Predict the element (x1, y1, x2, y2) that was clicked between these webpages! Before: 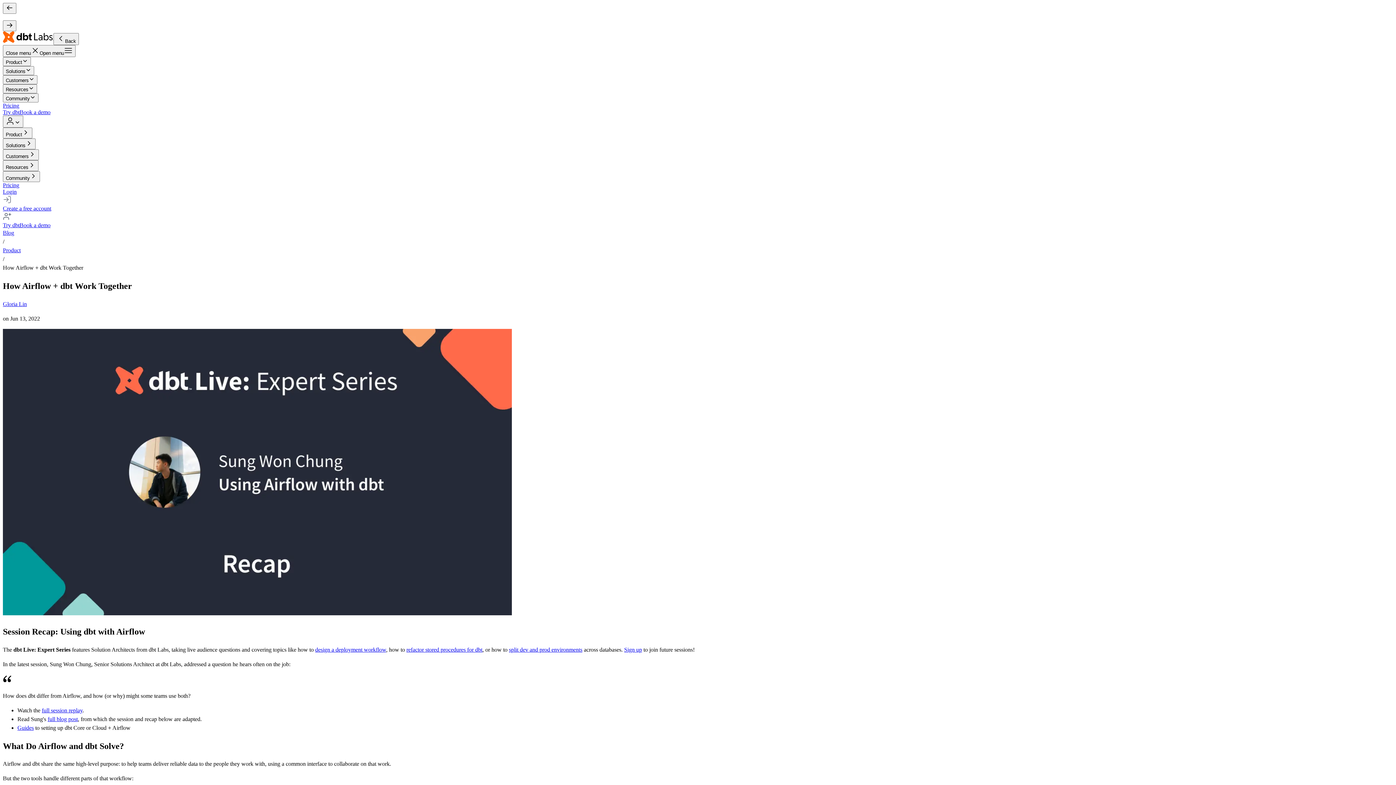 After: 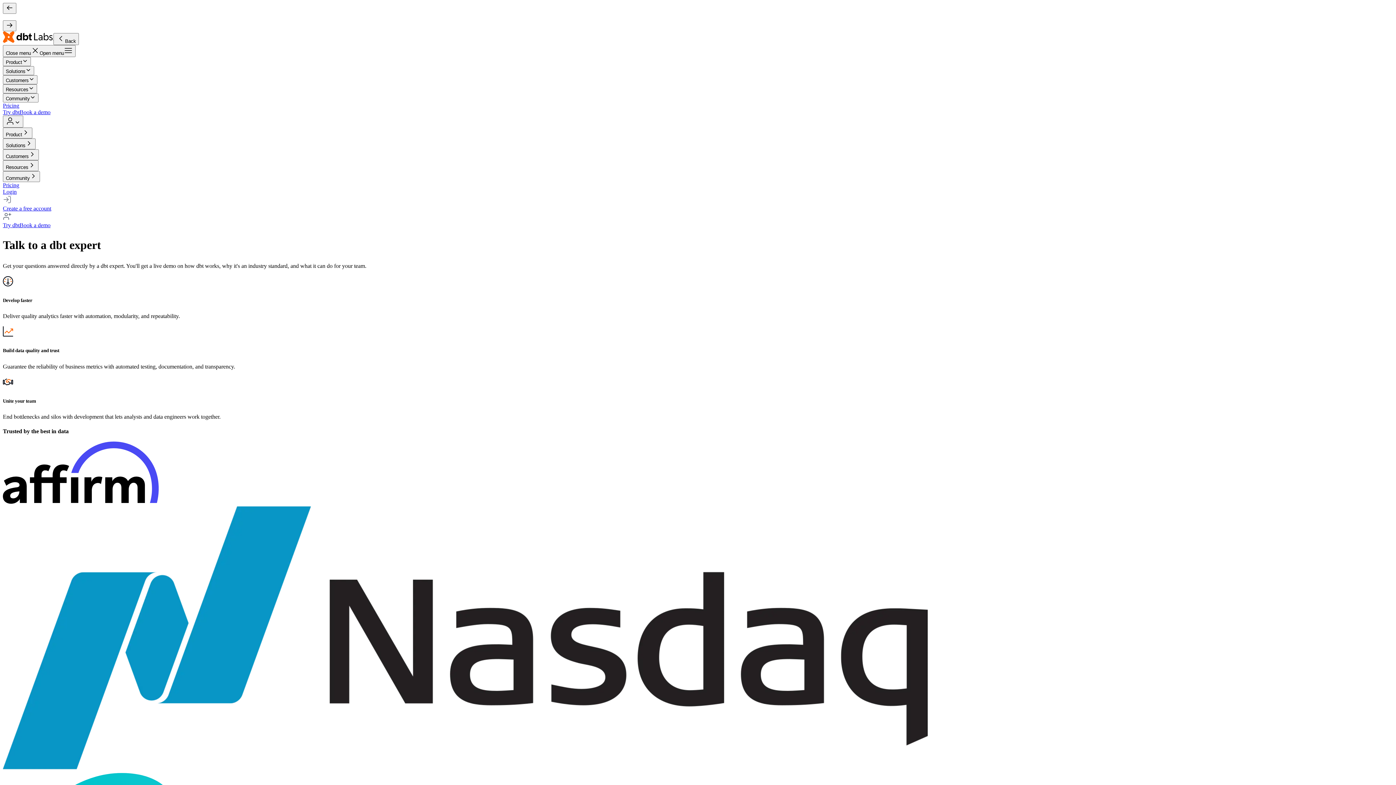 Action: label: Book a demo bbox: (19, 222, 50, 228)